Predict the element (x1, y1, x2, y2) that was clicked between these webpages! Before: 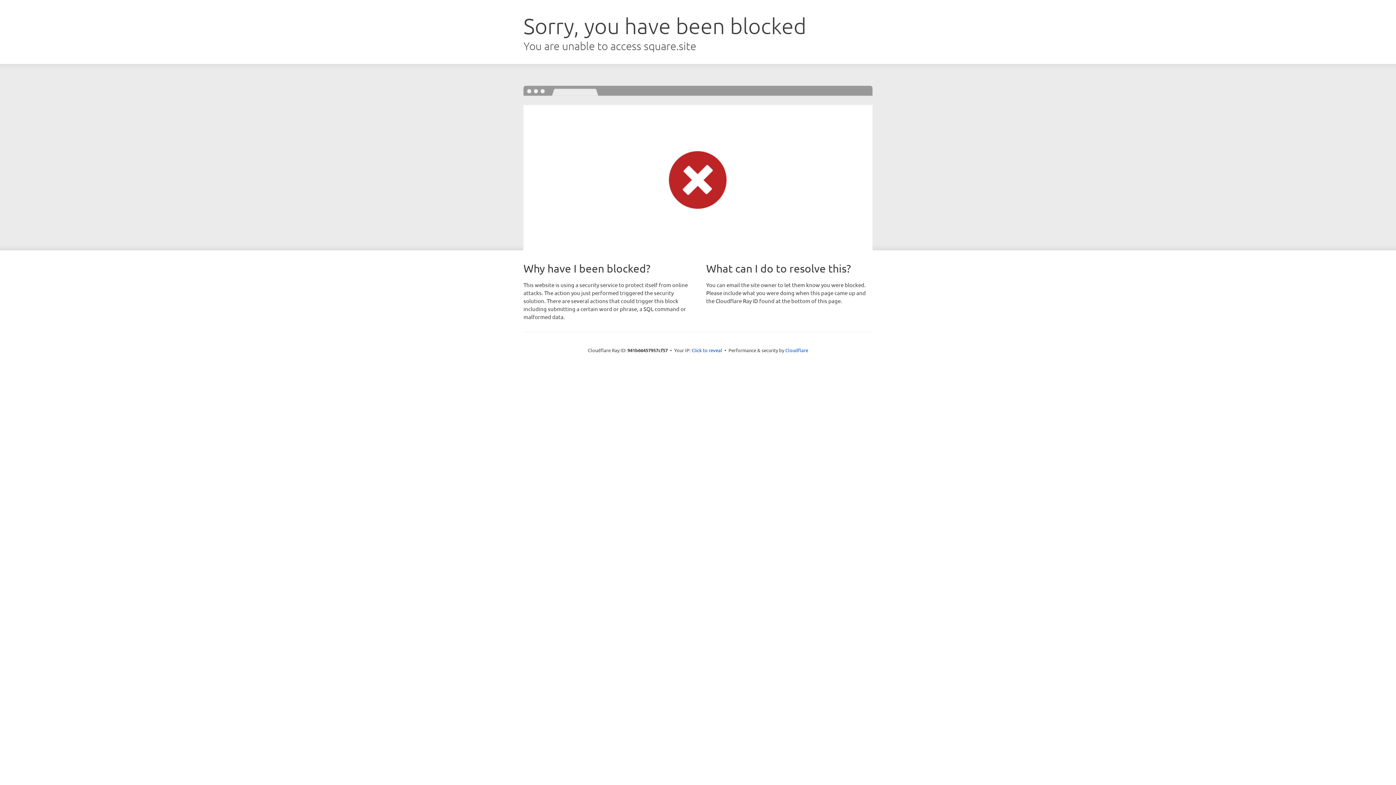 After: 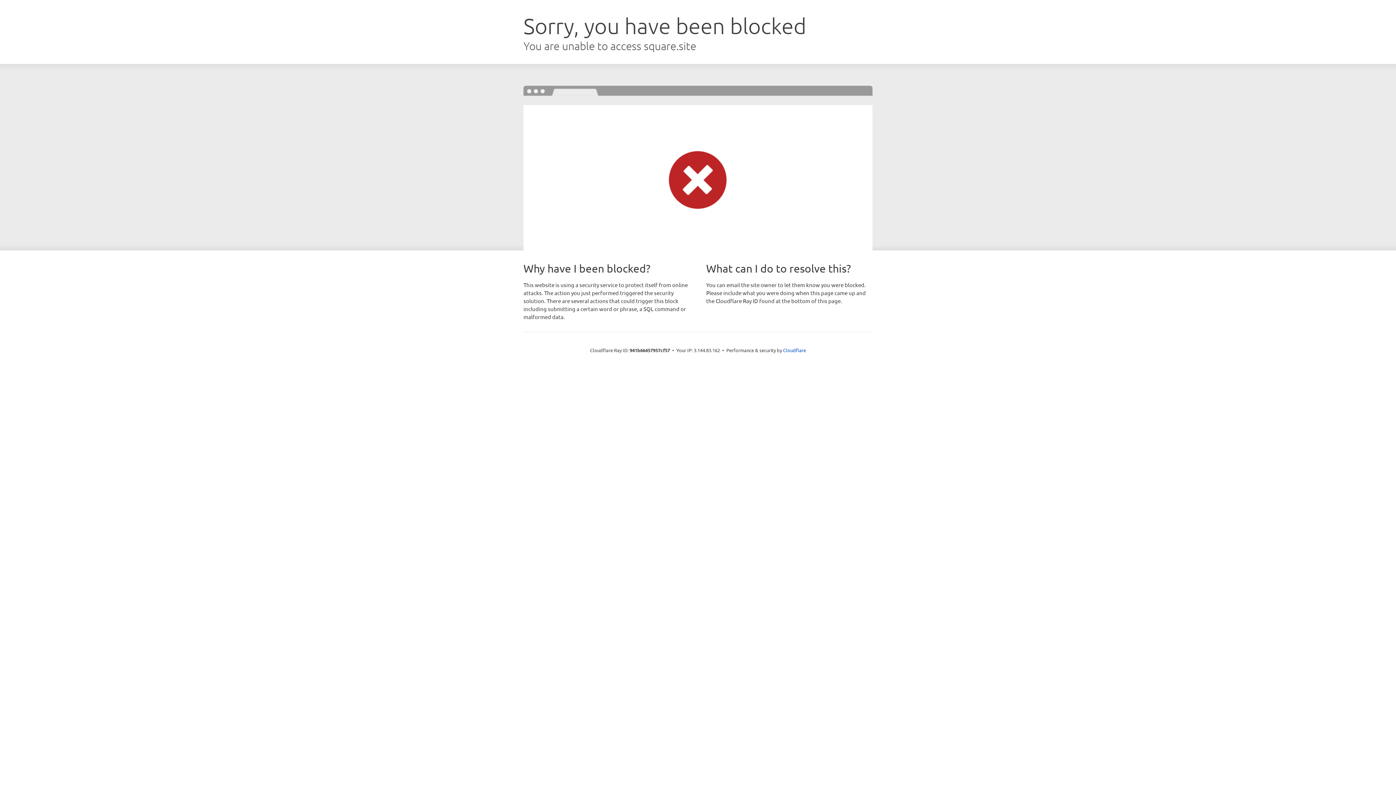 Action: bbox: (691, 346, 722, 353) label: Click to reveal